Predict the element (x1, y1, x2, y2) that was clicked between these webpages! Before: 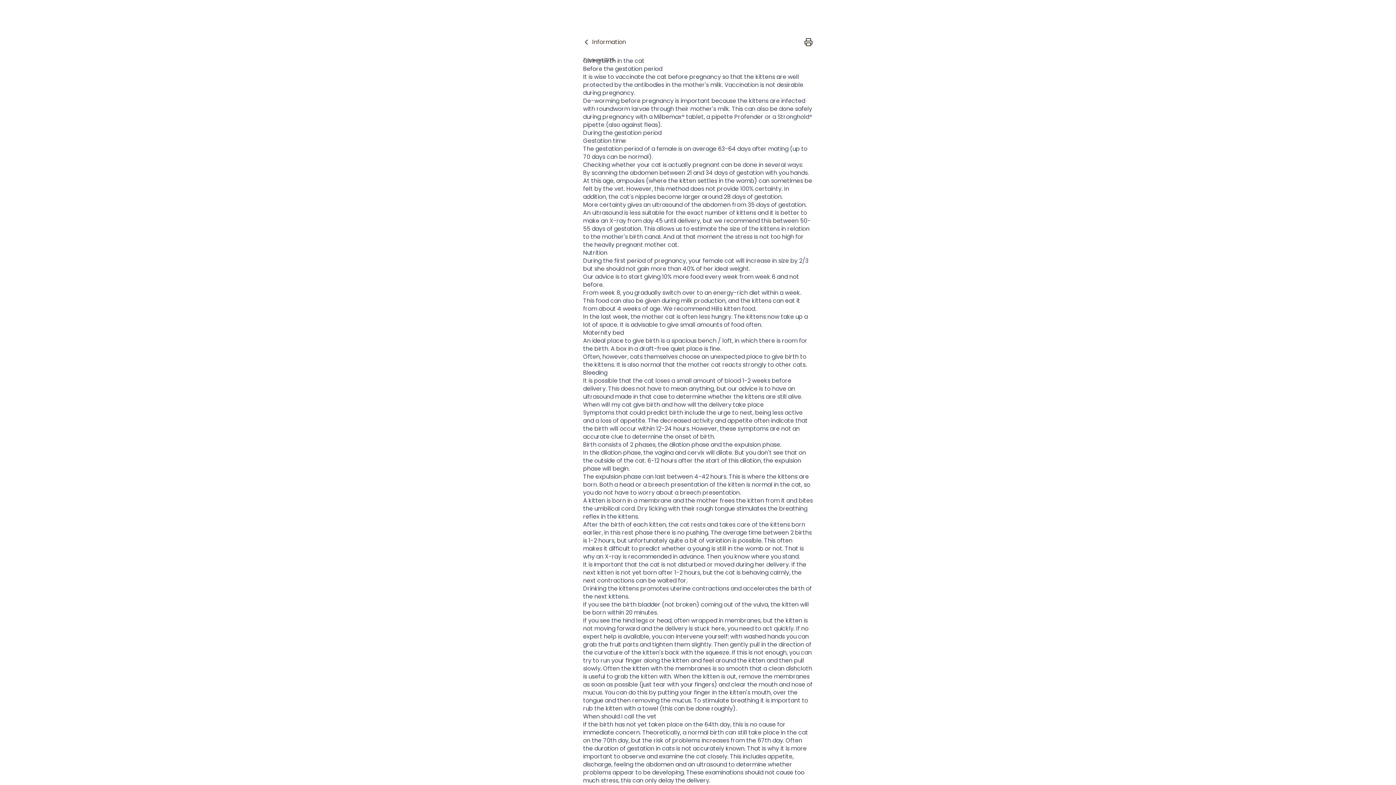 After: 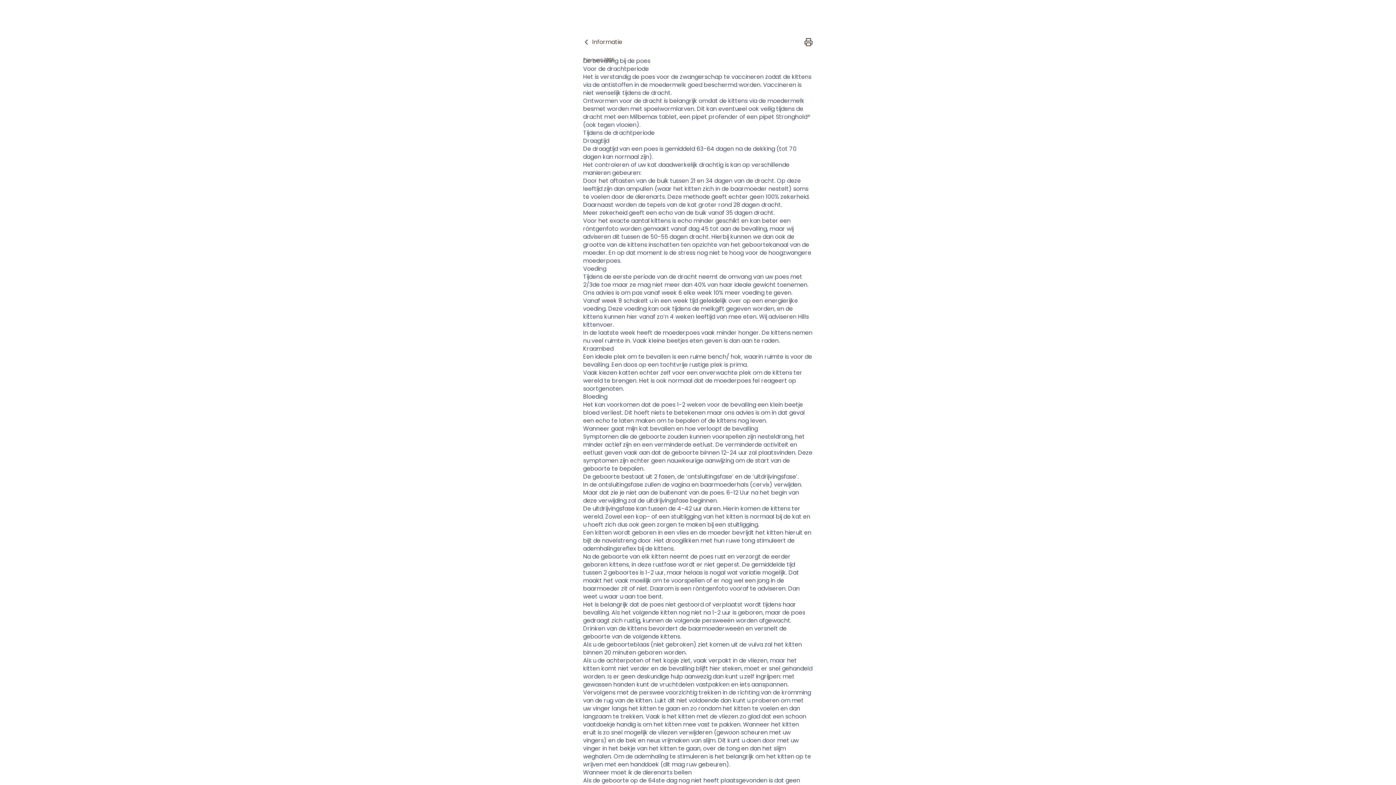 Action: label: Wissel naar Nederlands bbox: (786, 7, 853, 16)